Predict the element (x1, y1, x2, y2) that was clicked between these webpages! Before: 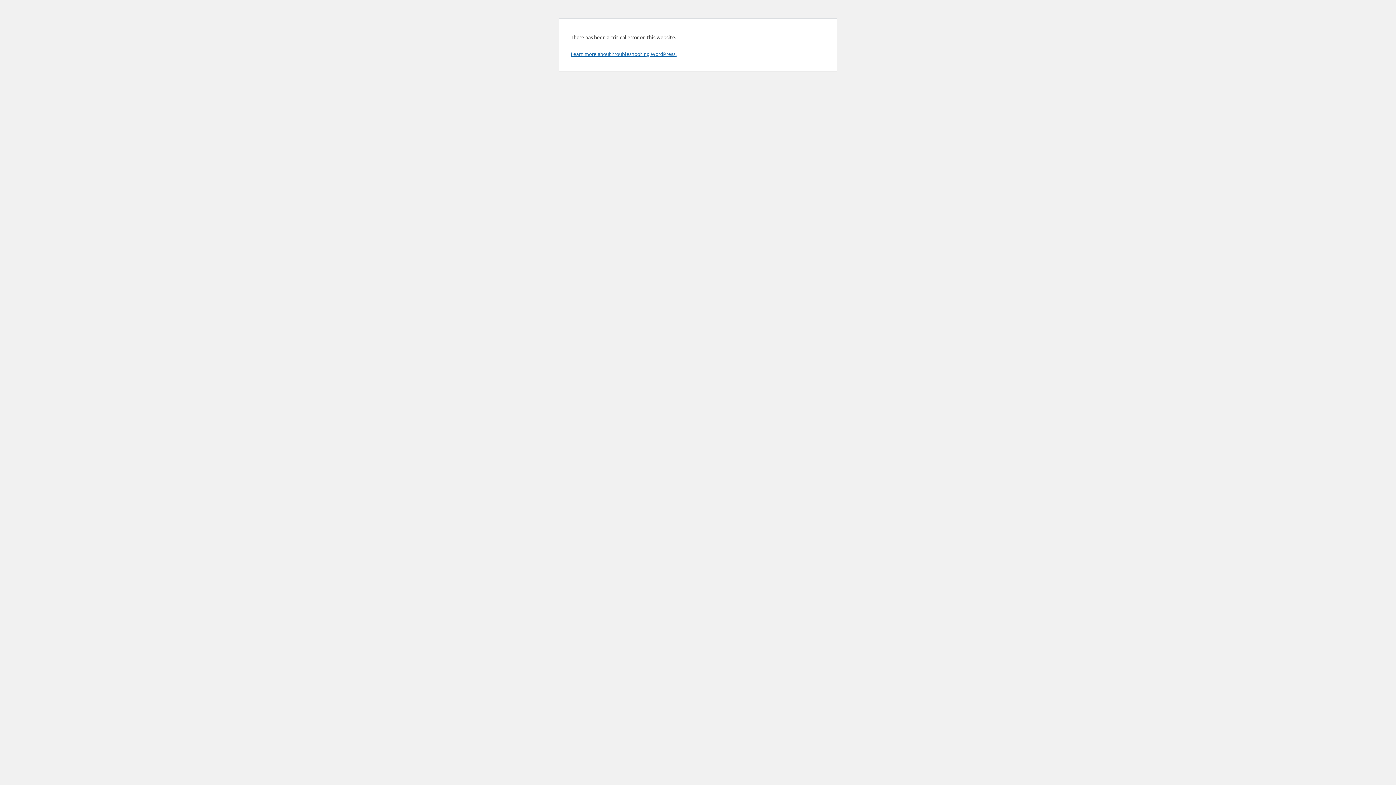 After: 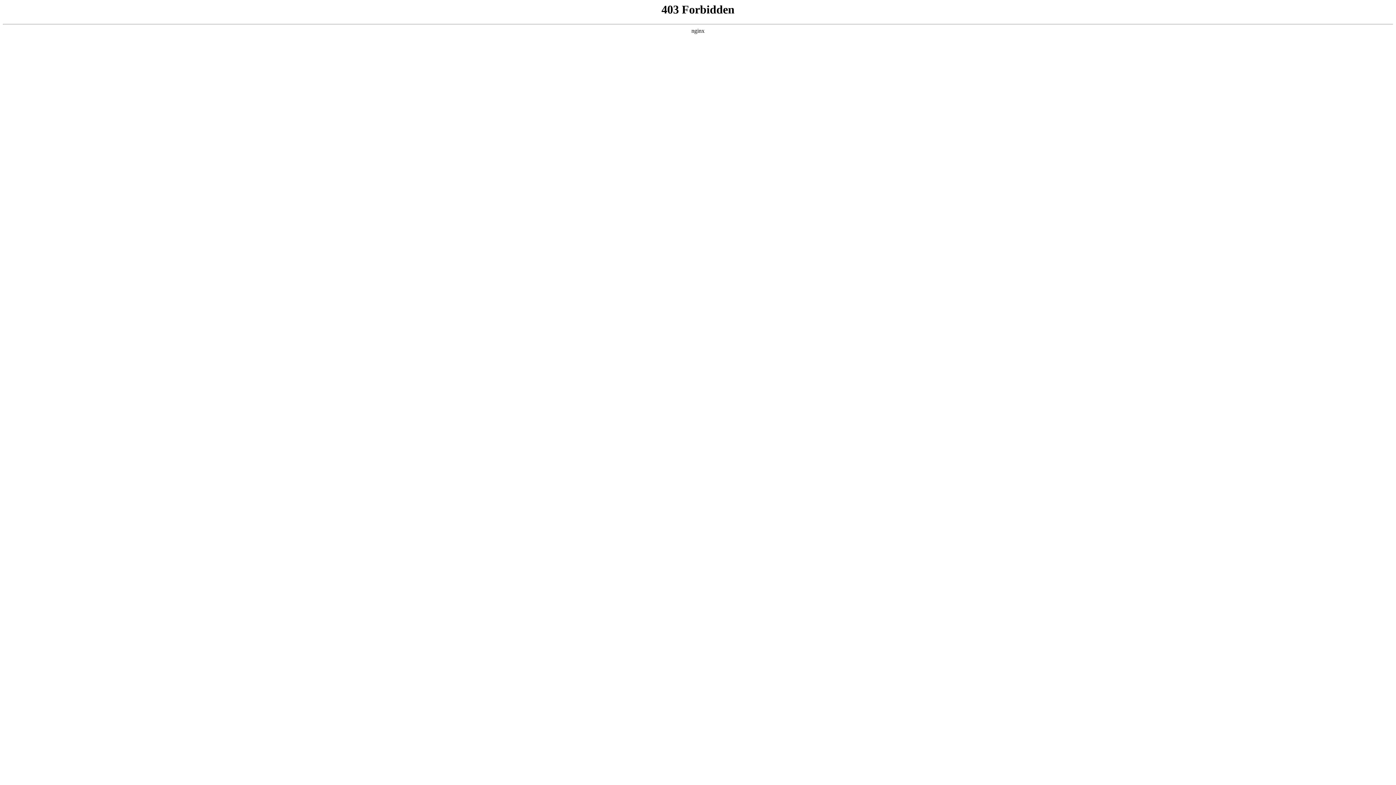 Action: bbox: (570, 50, 676, 57) label: Learn more about troubleshooting WordPress.